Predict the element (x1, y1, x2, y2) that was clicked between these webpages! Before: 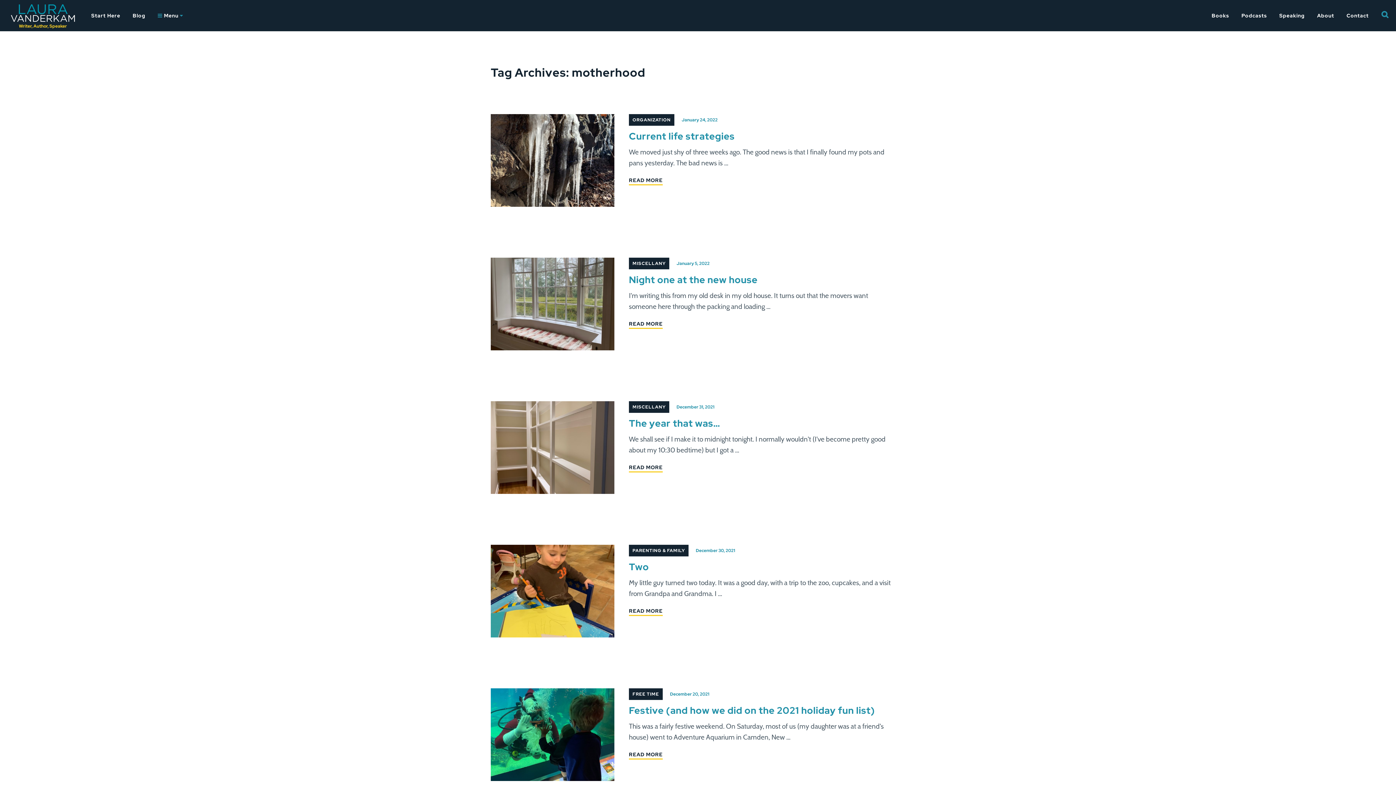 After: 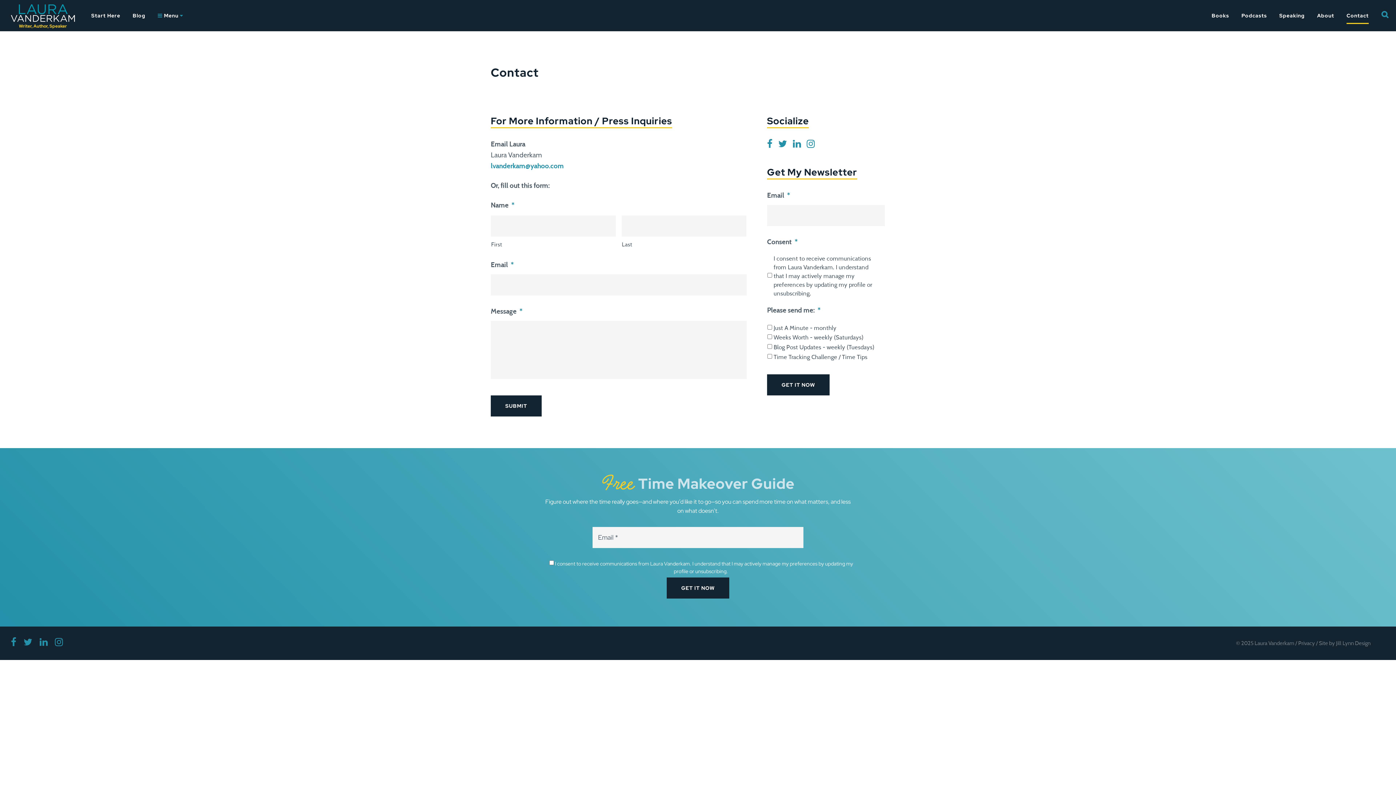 Action: bbox: (1341, 0, 1374, 31) label: Contact